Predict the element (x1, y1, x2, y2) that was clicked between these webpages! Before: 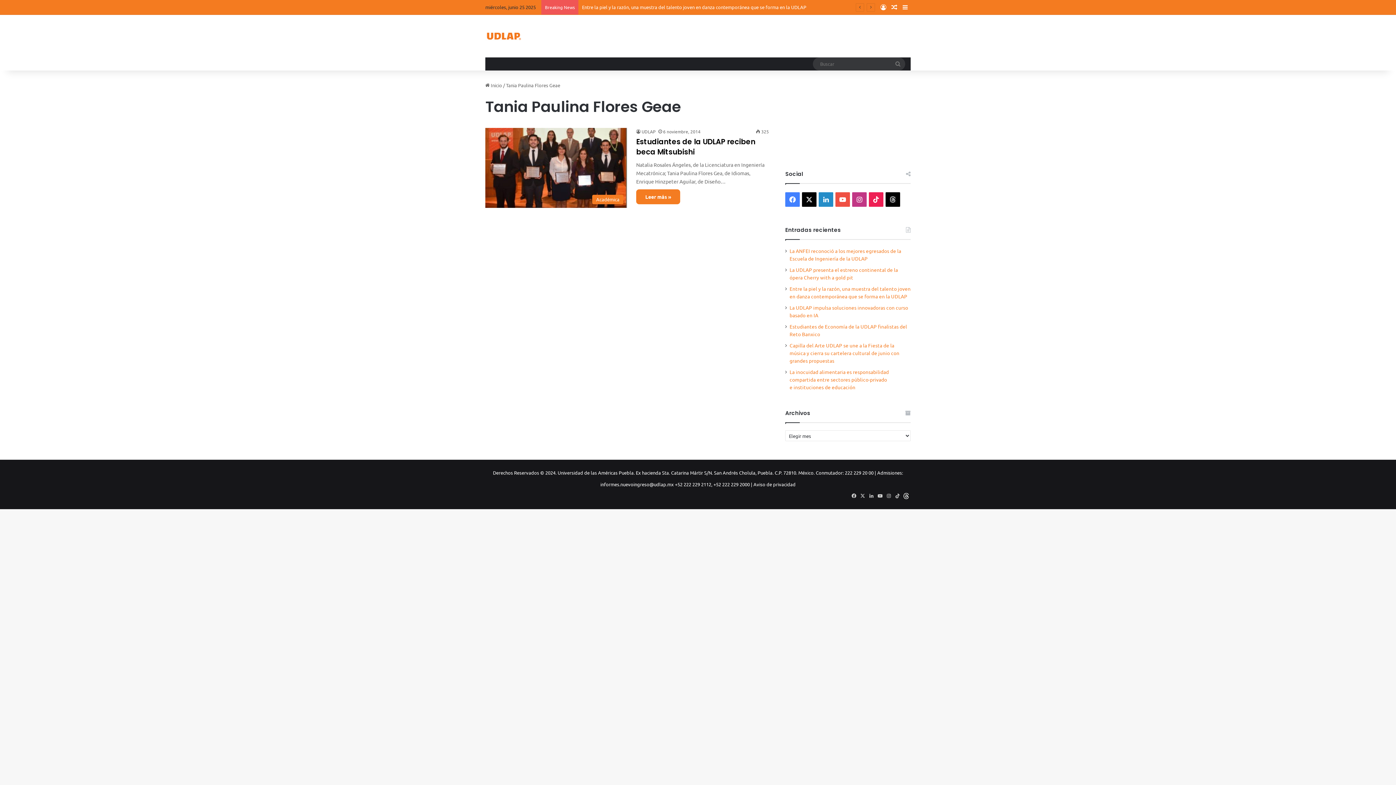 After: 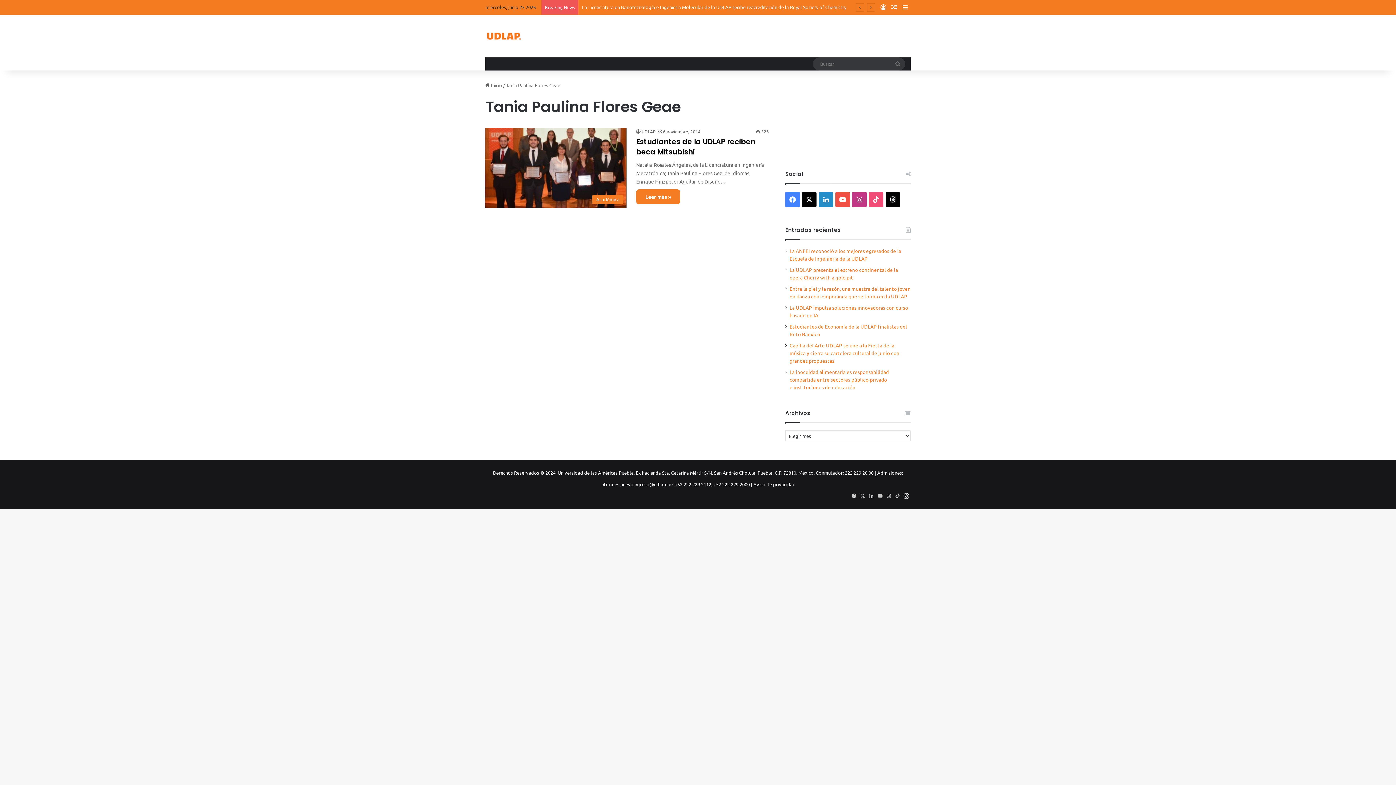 Action: bbox: (869, 192, 883, 206) label: TikTok